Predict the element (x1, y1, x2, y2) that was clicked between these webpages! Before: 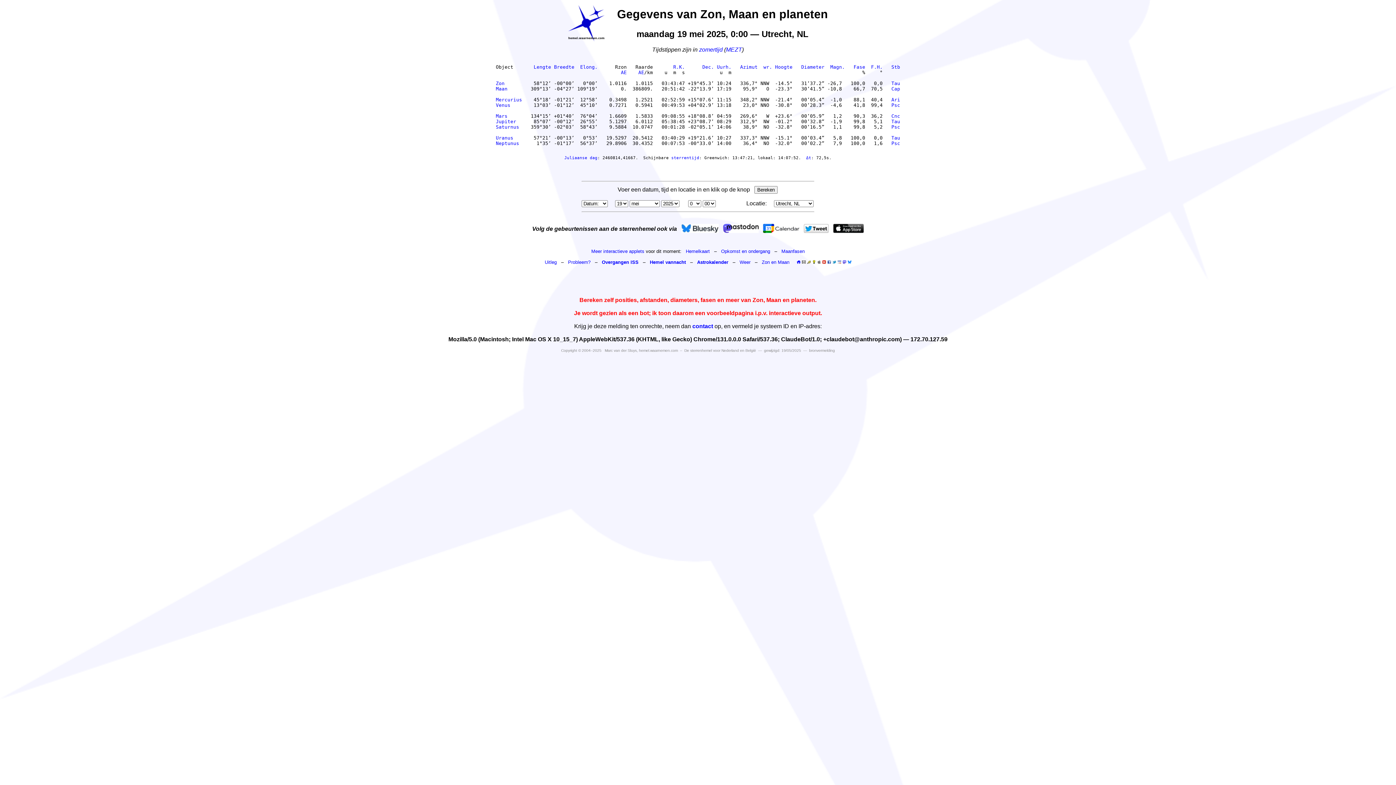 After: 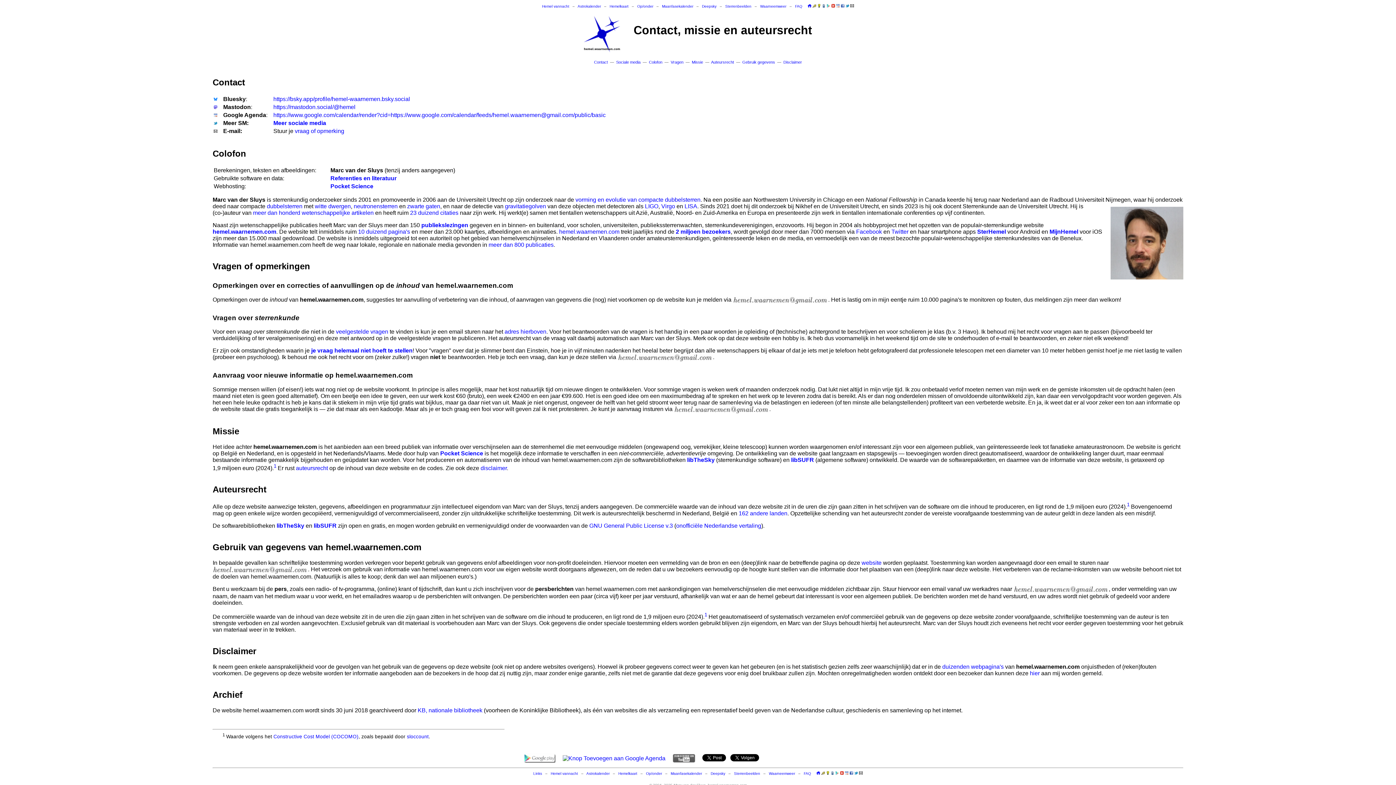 Action: bbox: (802, 259, 805, 265)